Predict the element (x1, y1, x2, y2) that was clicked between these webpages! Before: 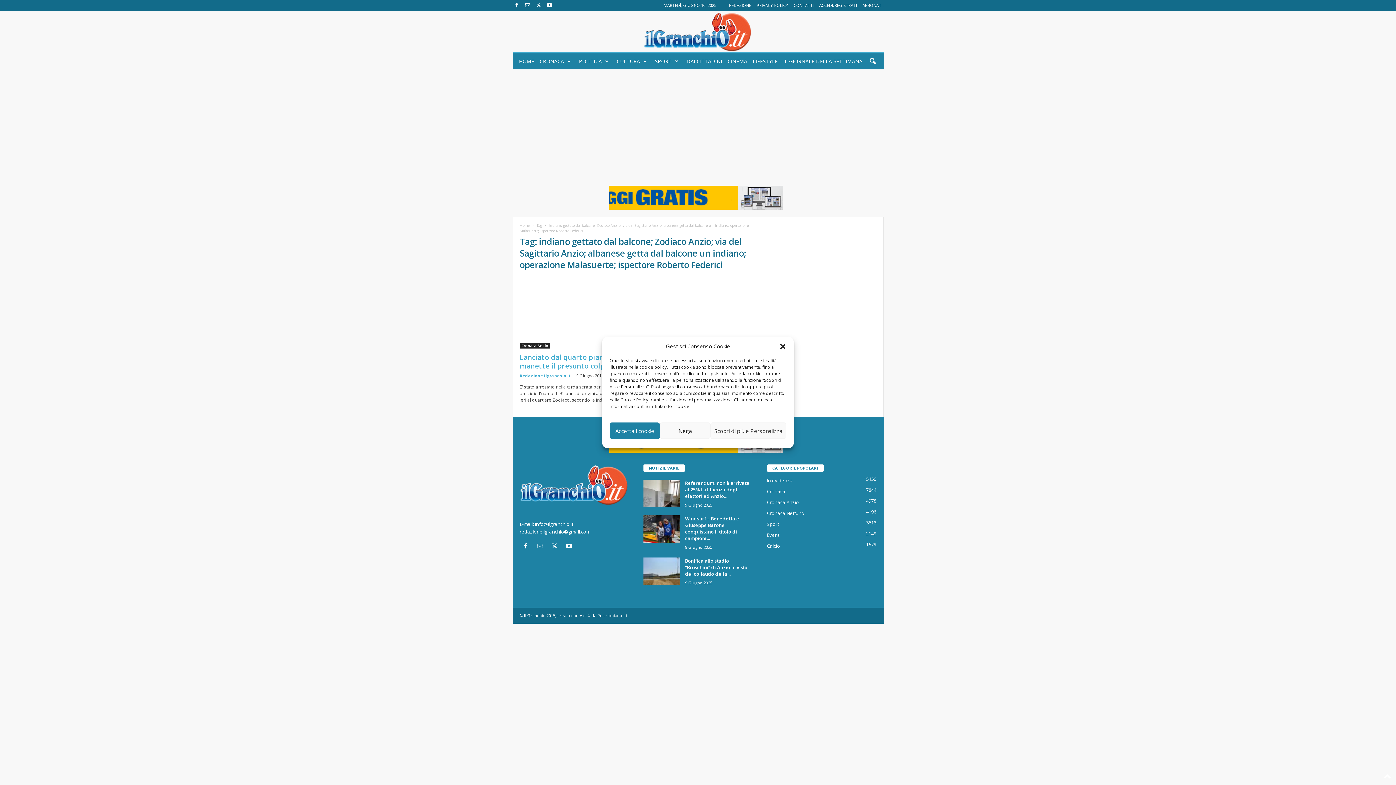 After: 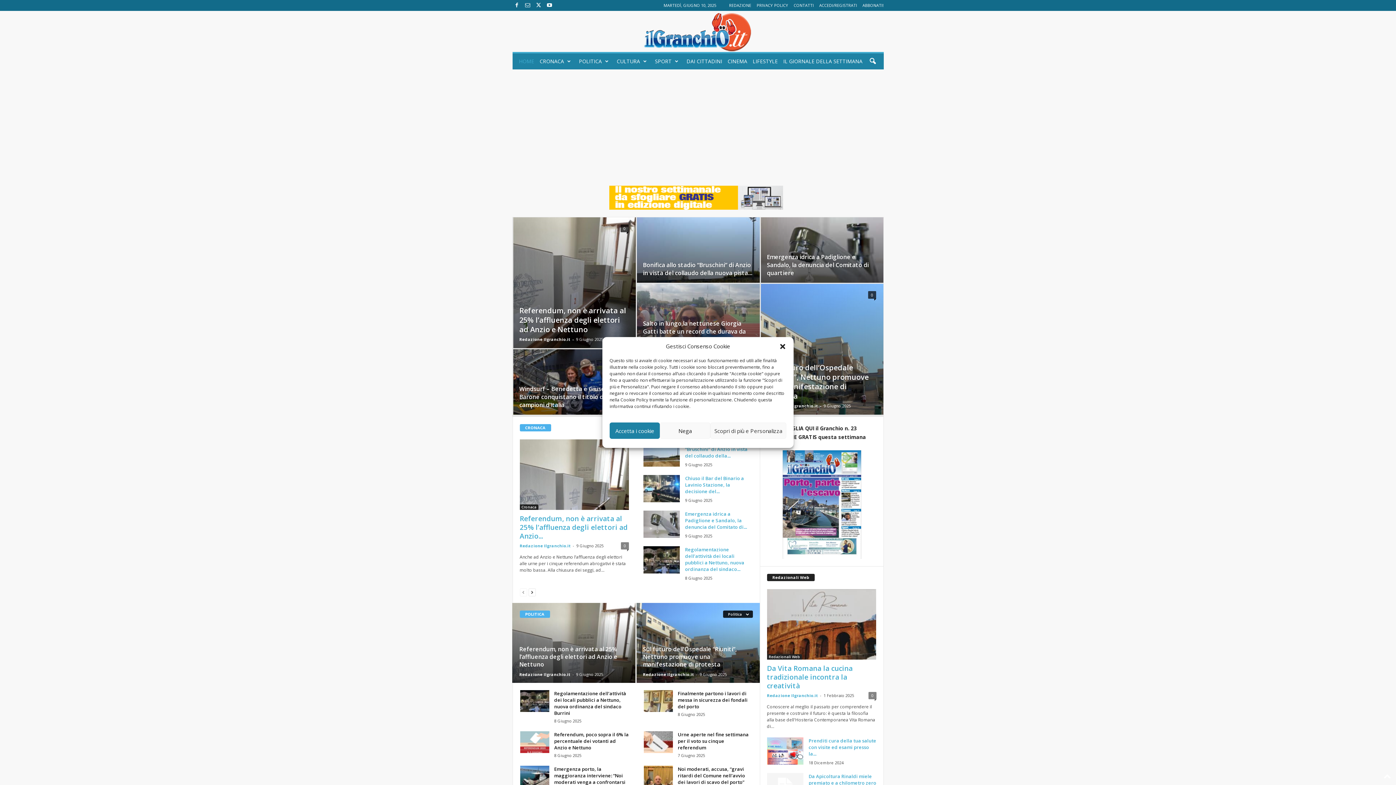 Action: bbox: (519, 464, 629, 505)